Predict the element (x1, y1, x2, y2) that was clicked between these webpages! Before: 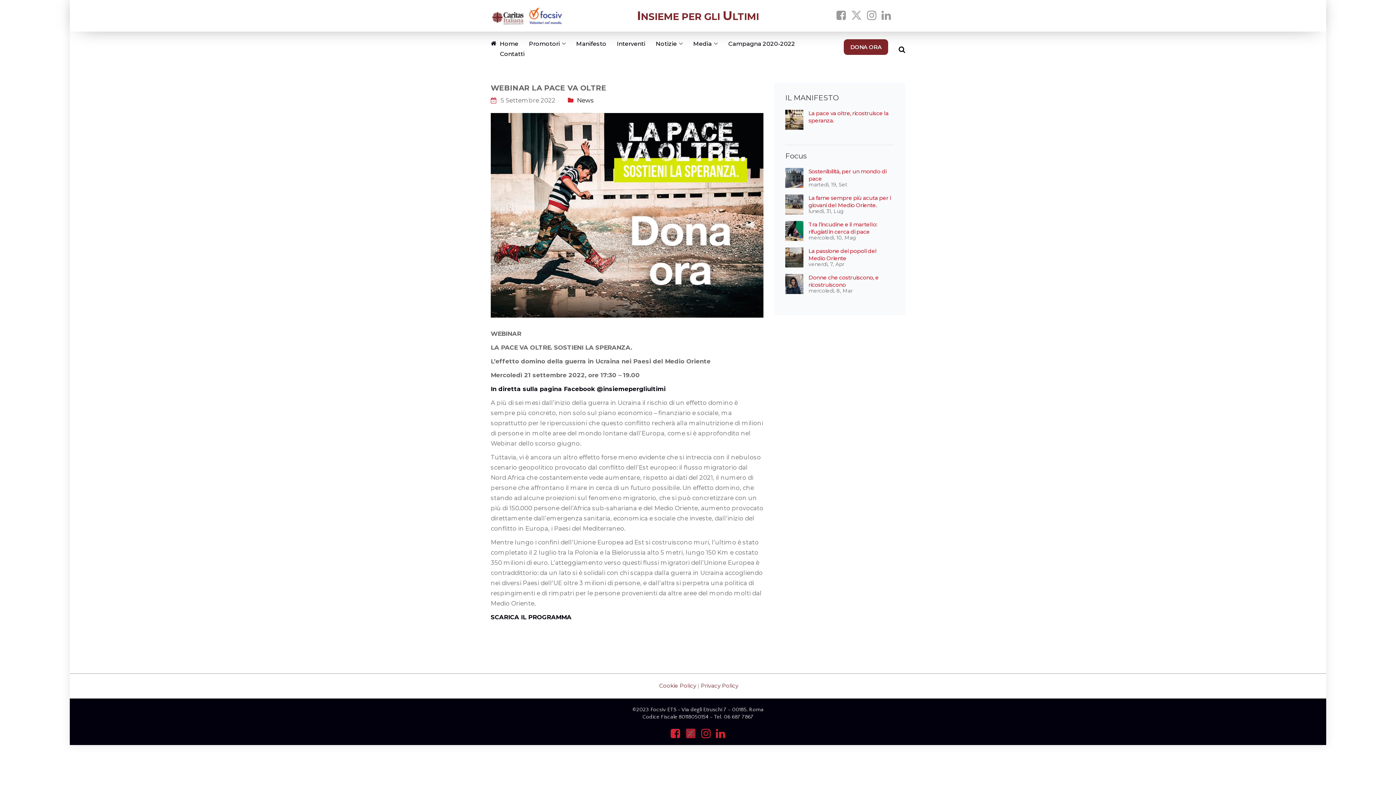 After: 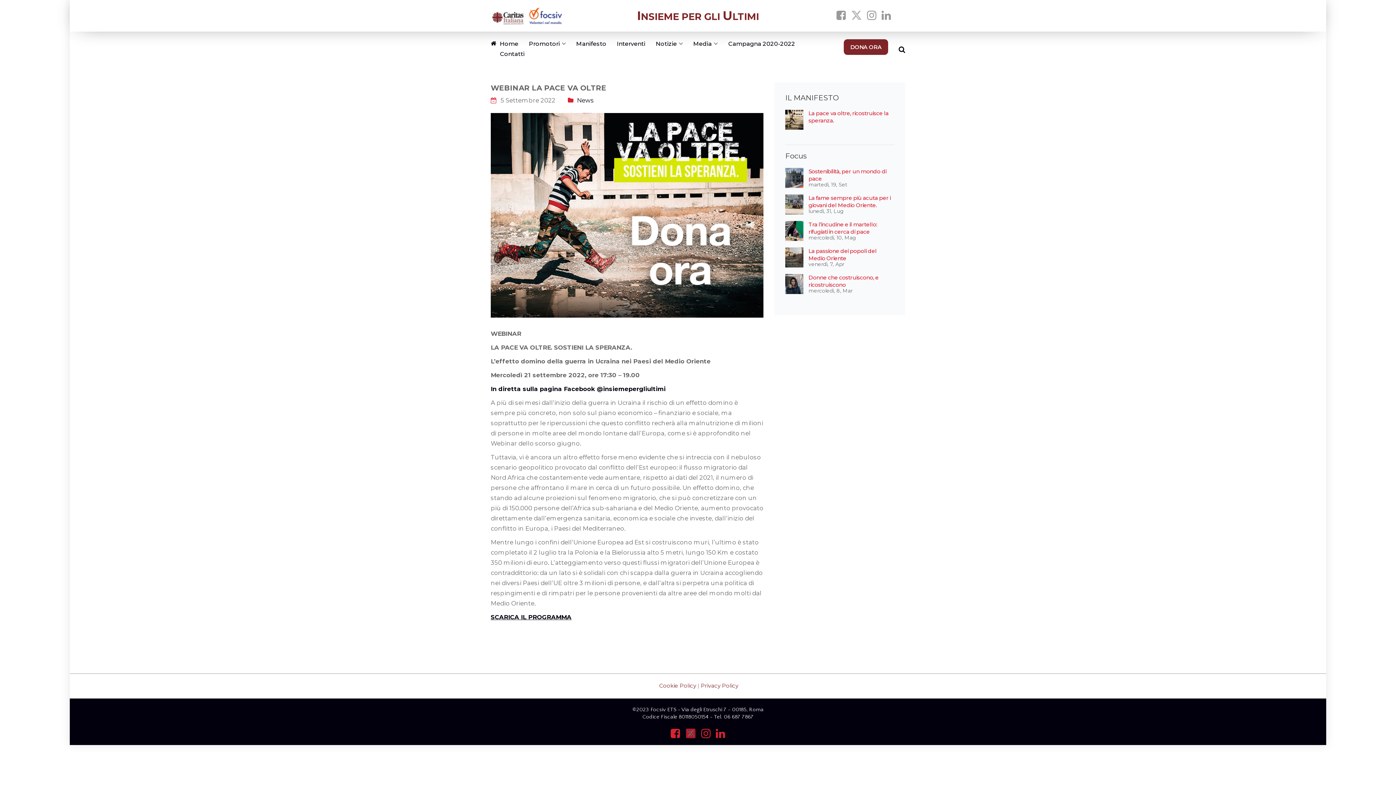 Action: bbox: (490, 613, 571, 620) label: SCARICA IL PROGRAMMA